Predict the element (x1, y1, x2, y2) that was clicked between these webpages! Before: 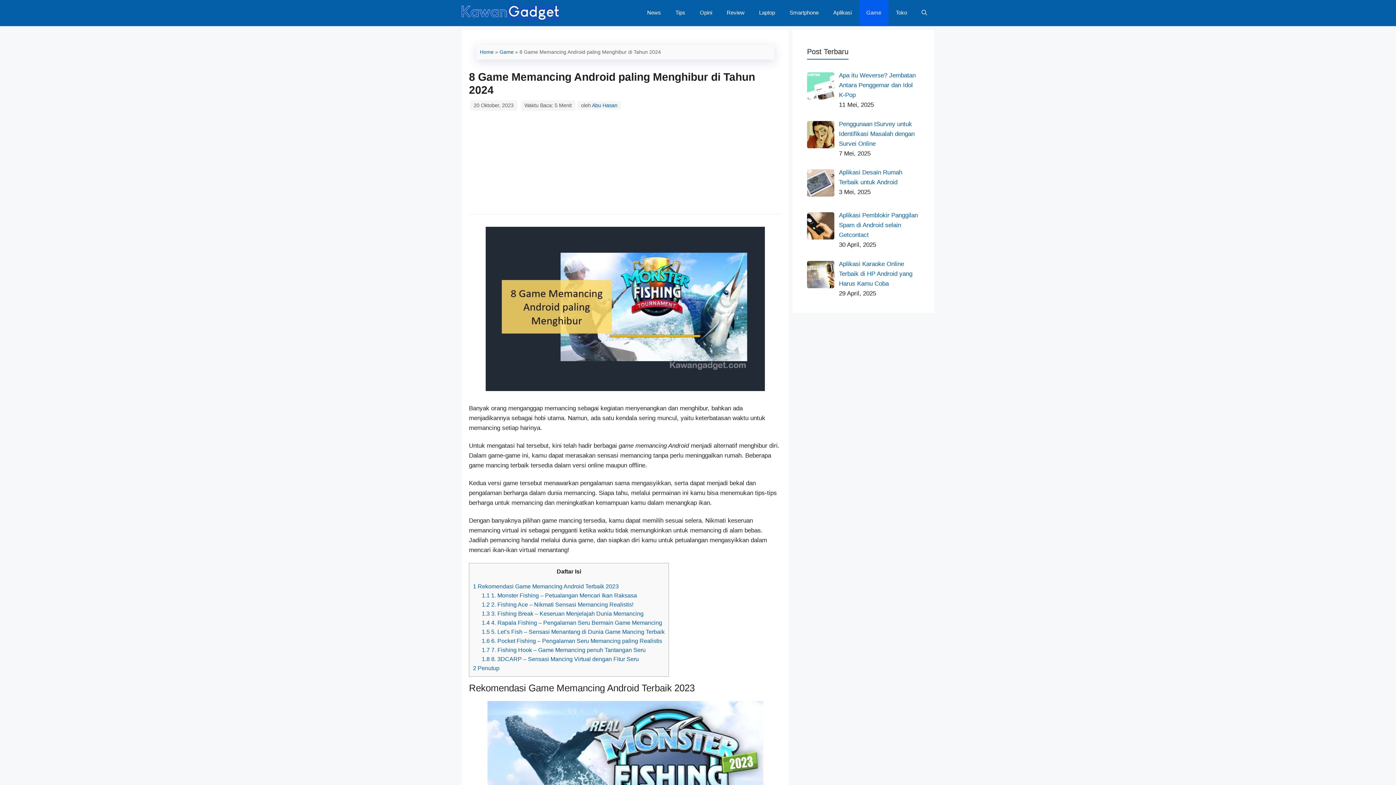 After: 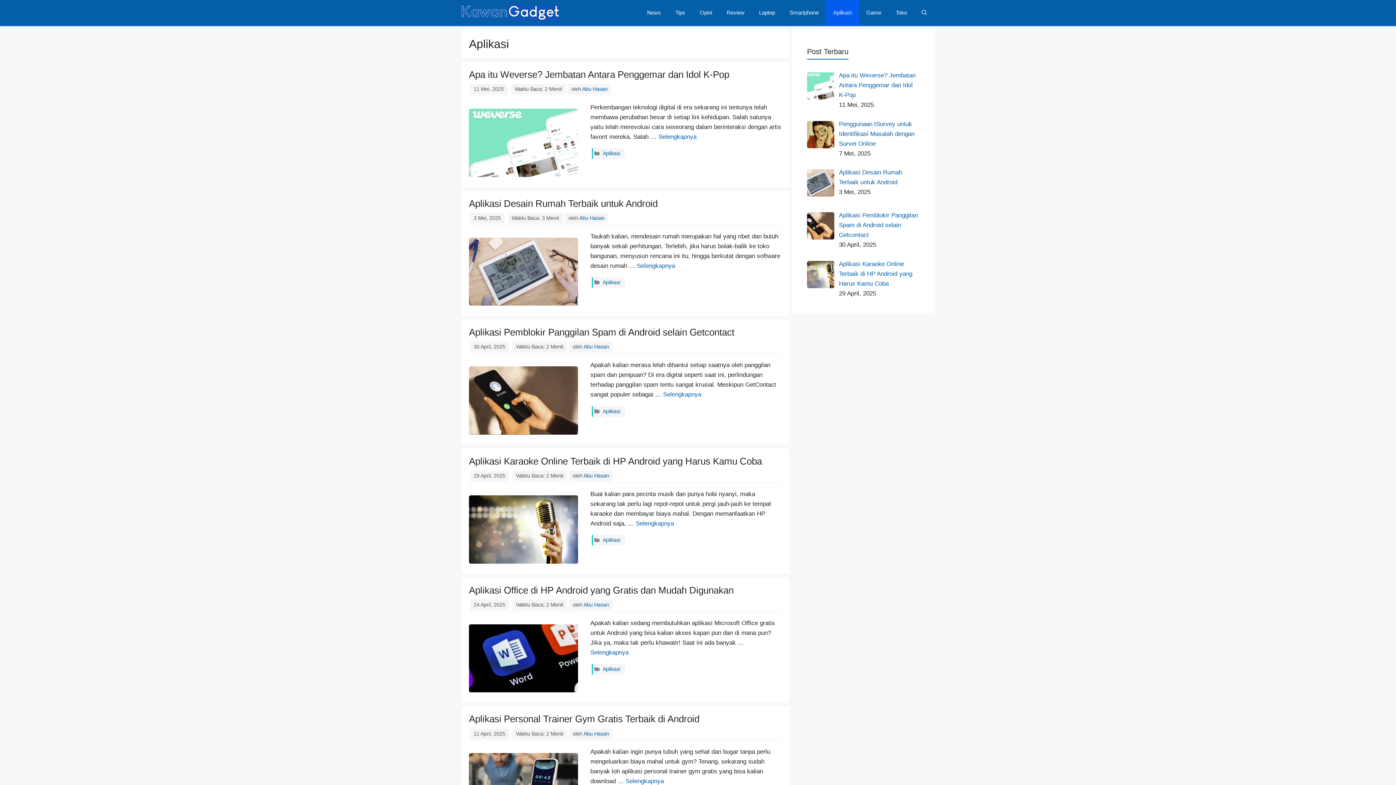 Action: bbox: (826, 0, 859, 25) label: Aplikasi